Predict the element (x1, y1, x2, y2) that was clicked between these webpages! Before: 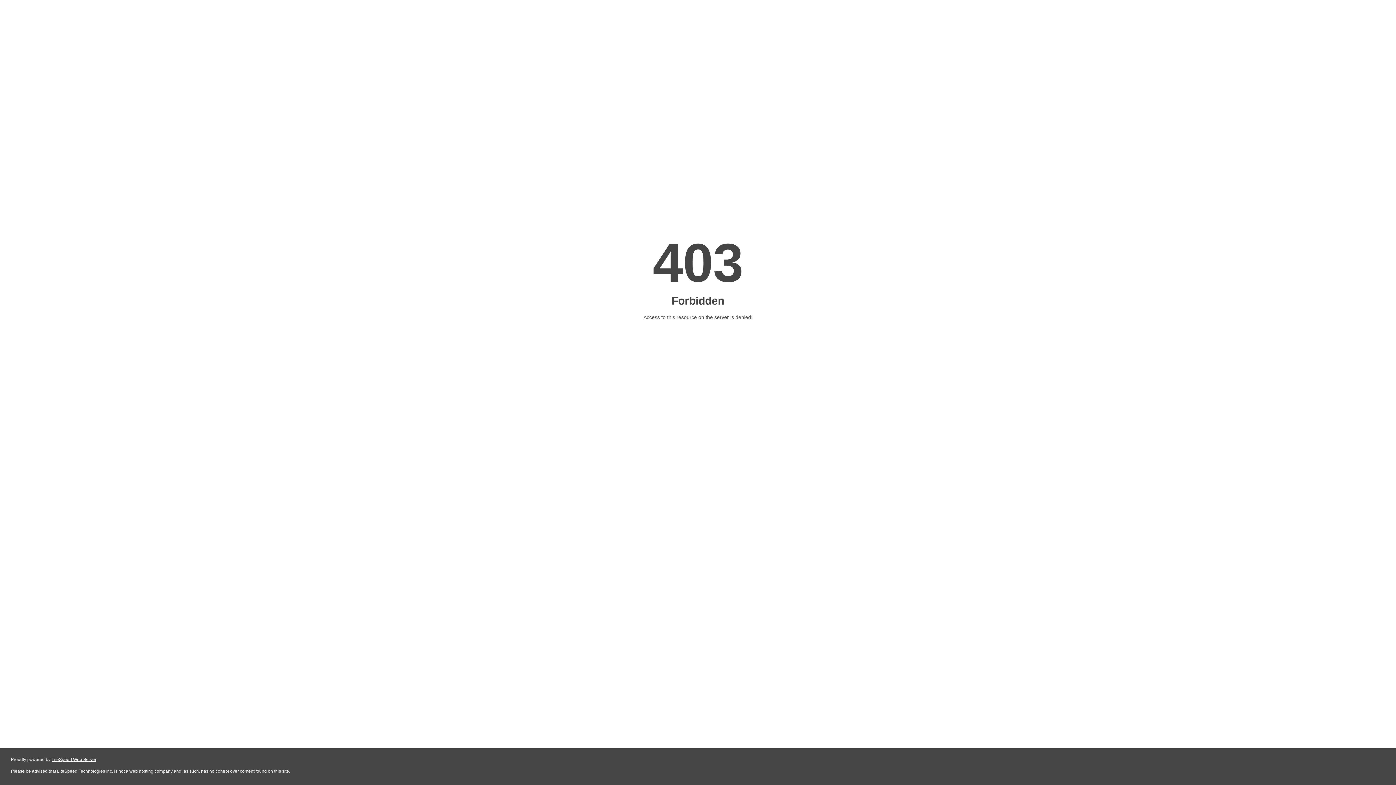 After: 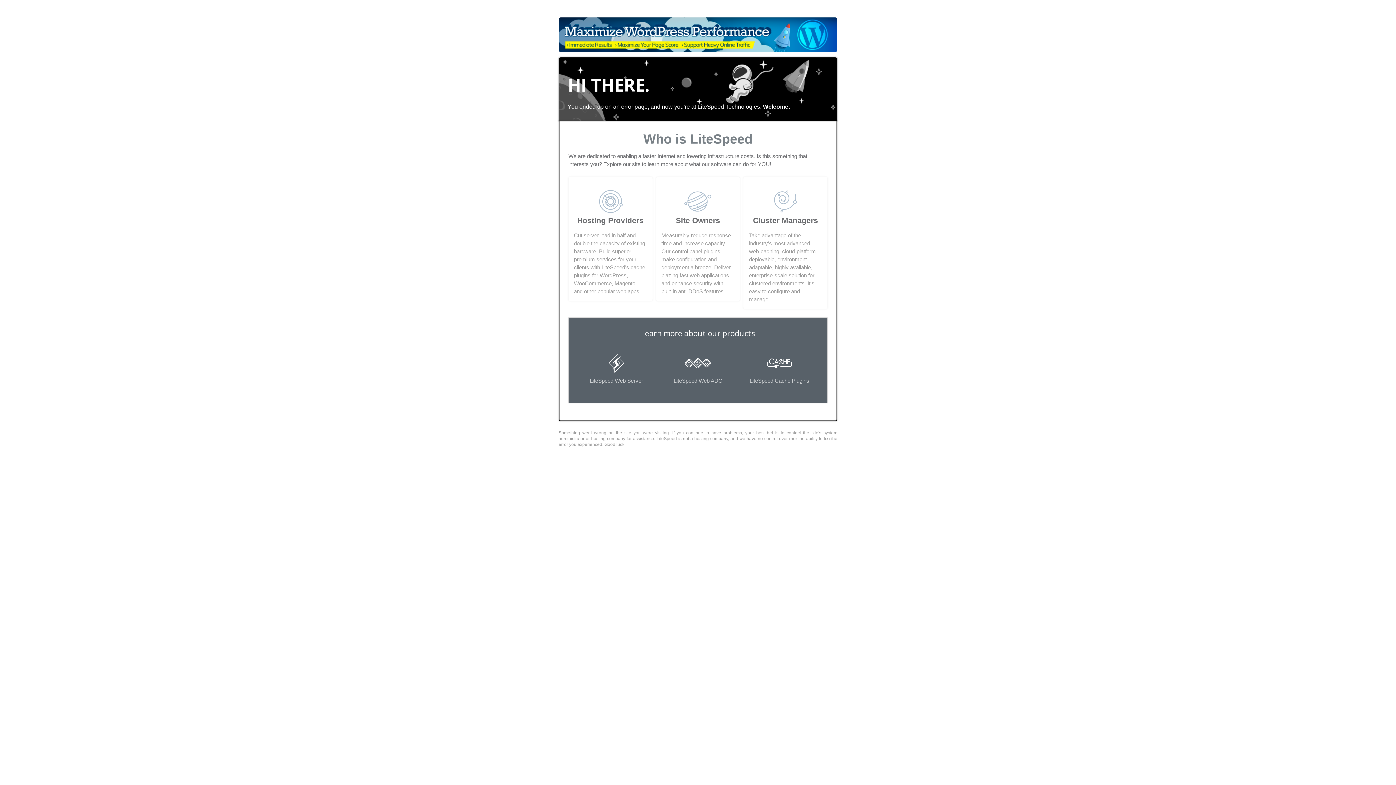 Action: bbox: (51, 757, 96, 762) label: LiteSpeed Web Server